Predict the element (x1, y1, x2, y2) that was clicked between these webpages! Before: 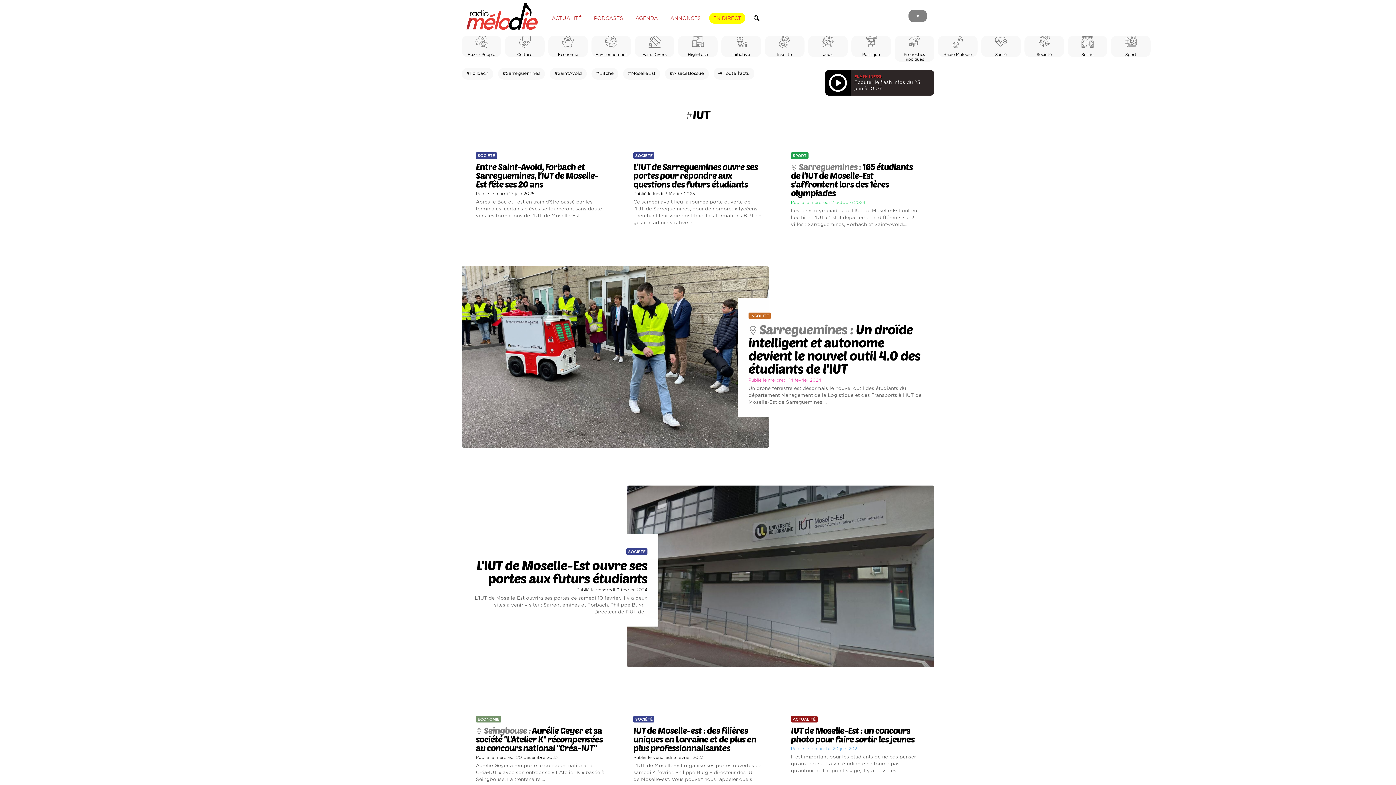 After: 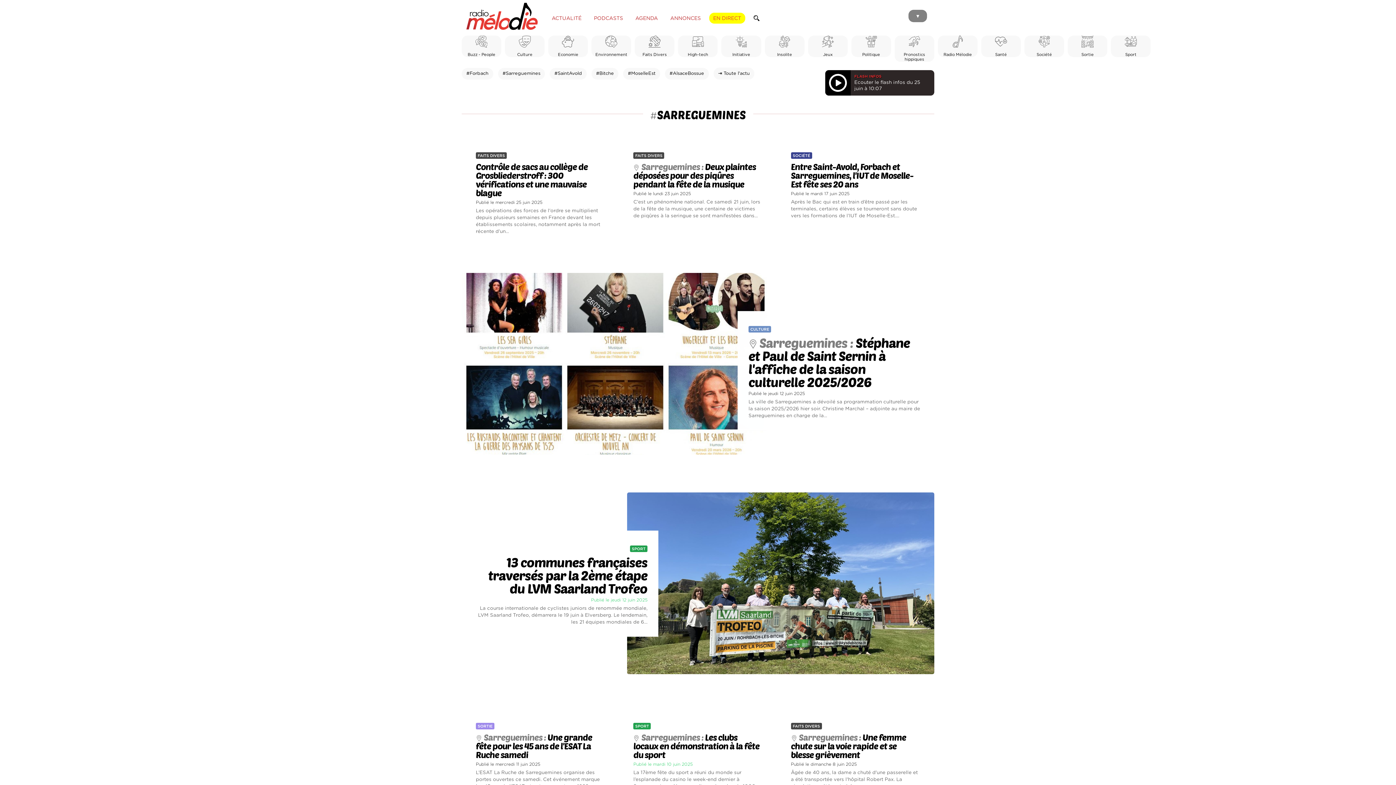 Action: bbox: (498, 67, 545, 79) label: #Sarreguemines